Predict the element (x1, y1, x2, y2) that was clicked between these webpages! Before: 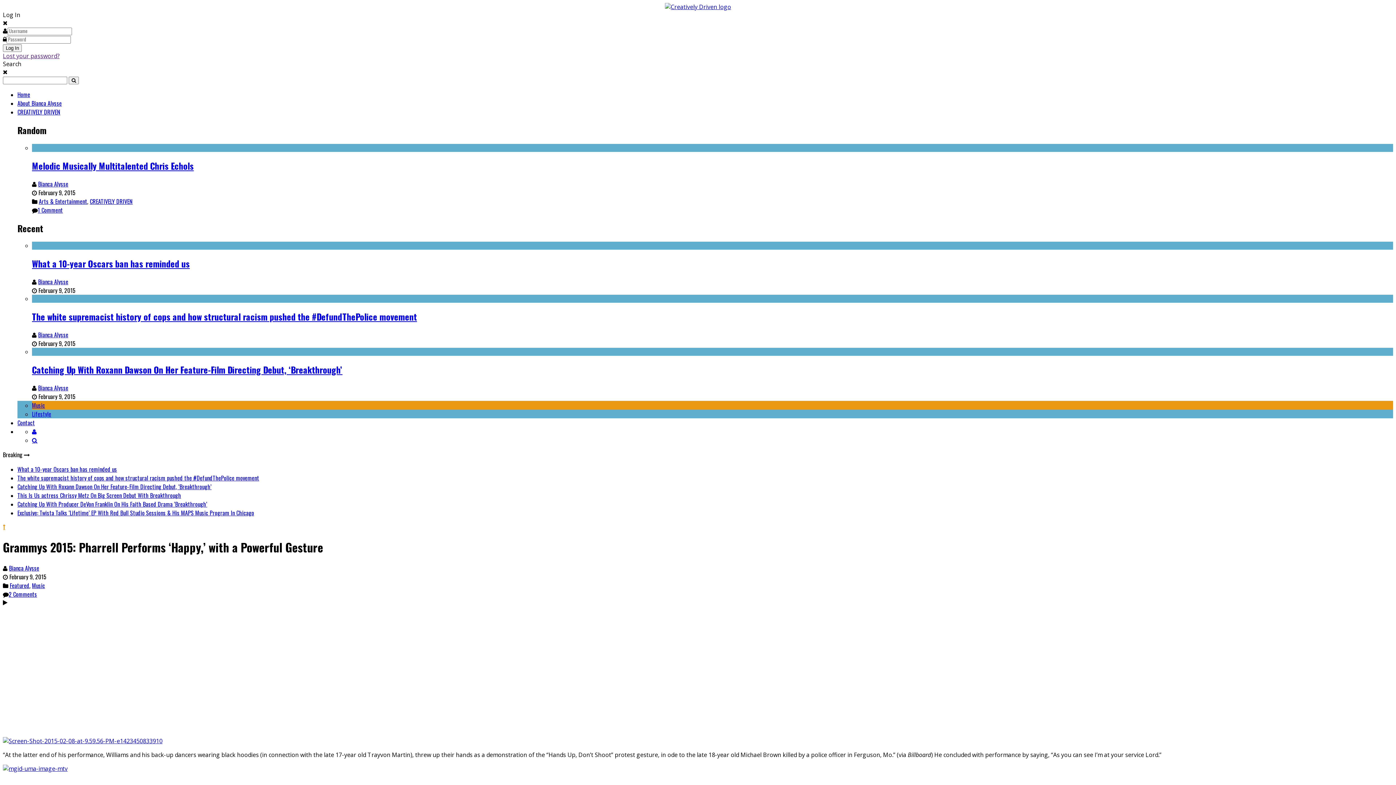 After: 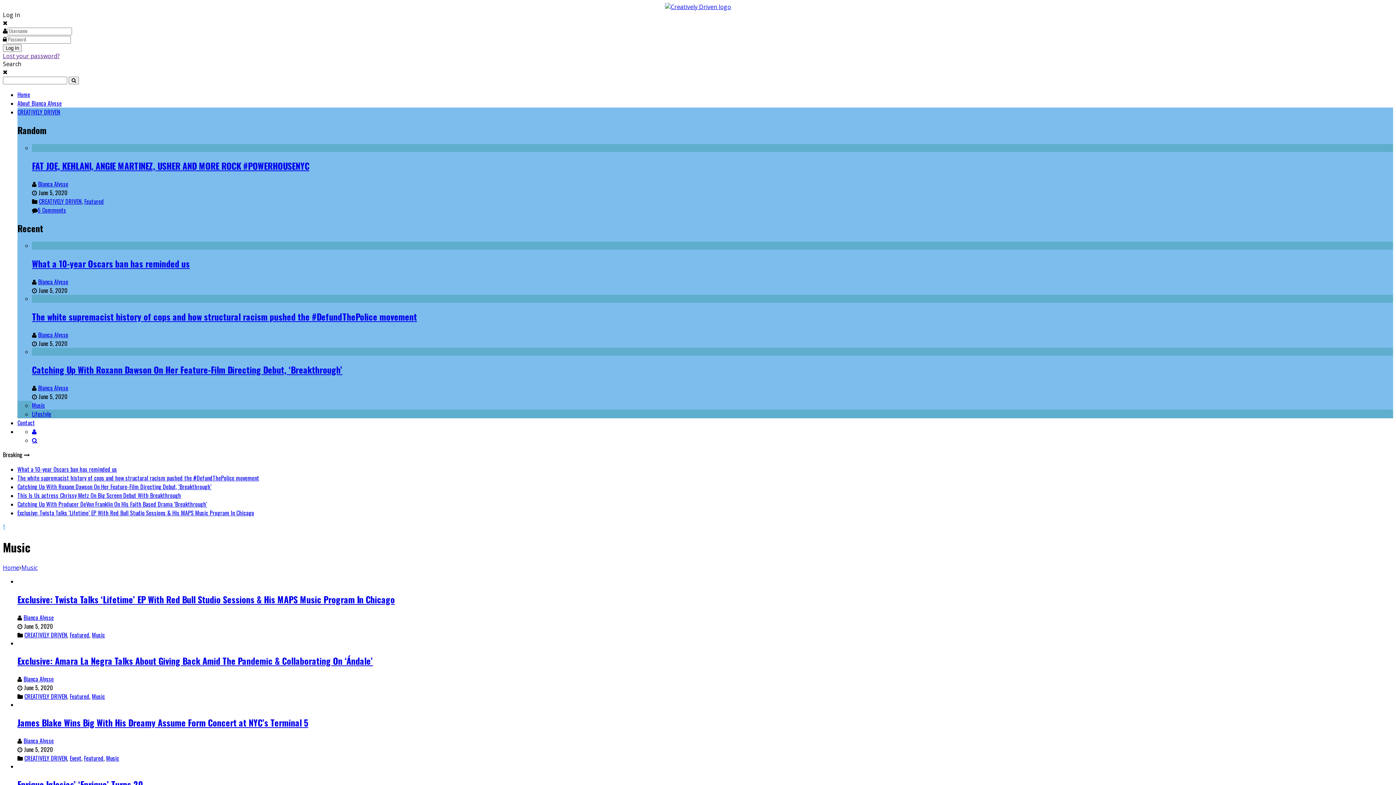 Action: bbox: (32, 581, 45, 590) label: Music